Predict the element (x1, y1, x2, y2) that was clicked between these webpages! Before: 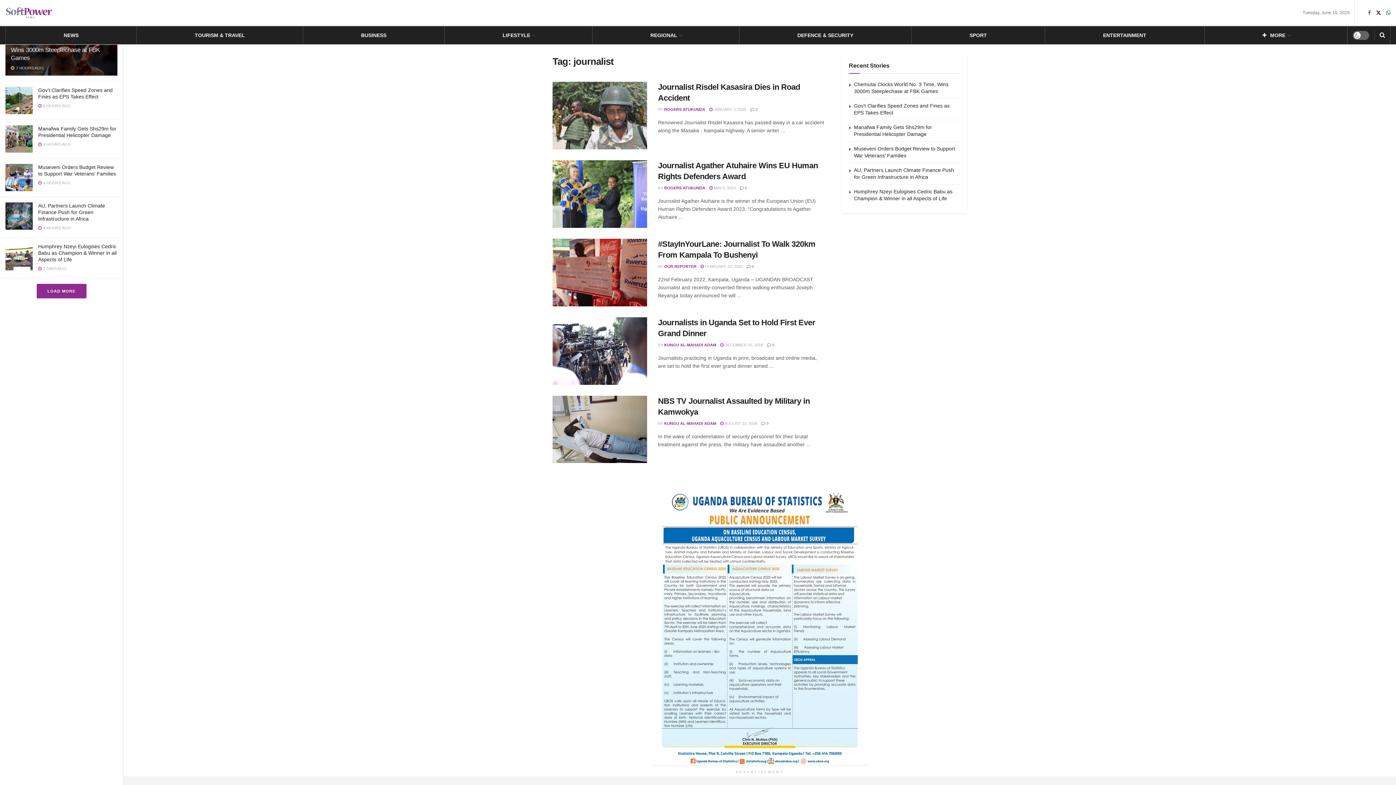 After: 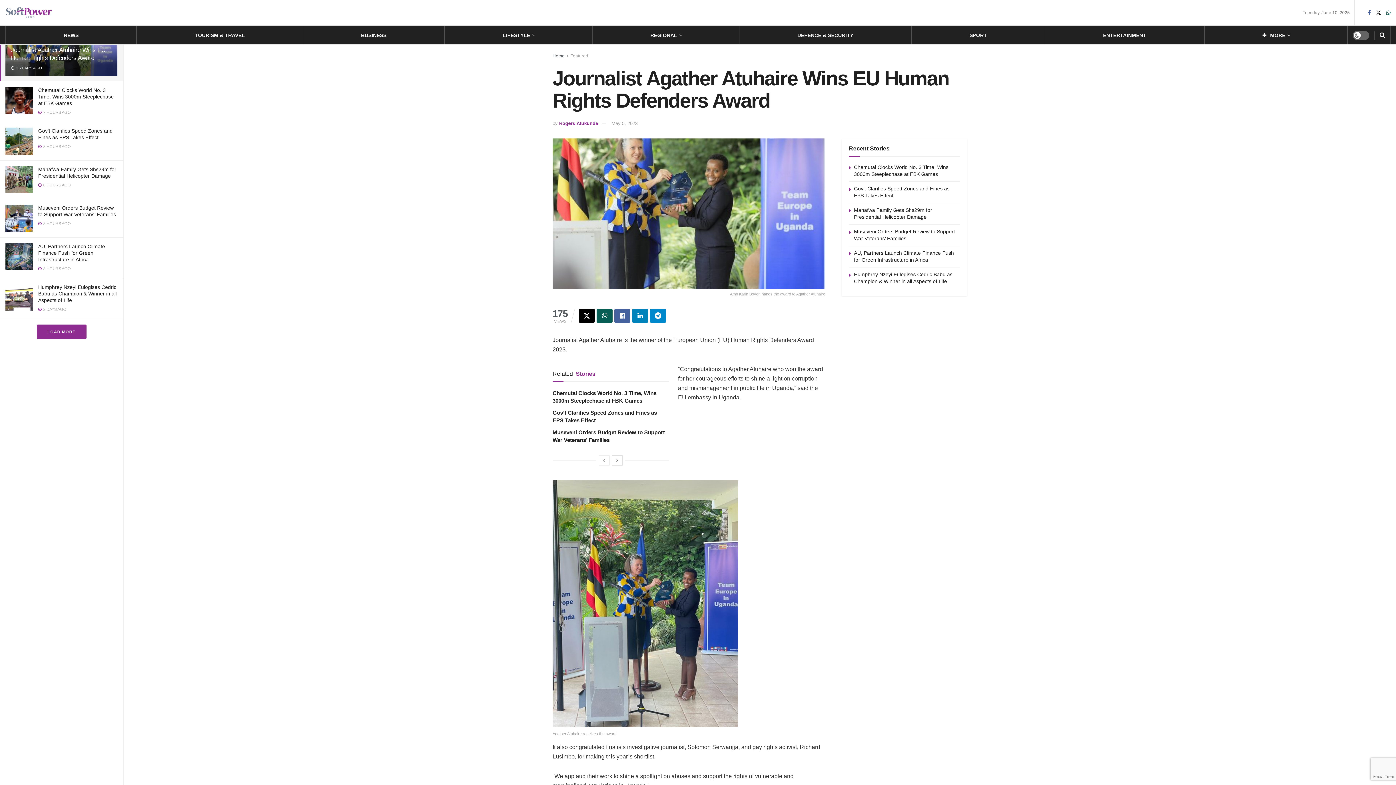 Action: bbox: (552, 160, 647, 227)